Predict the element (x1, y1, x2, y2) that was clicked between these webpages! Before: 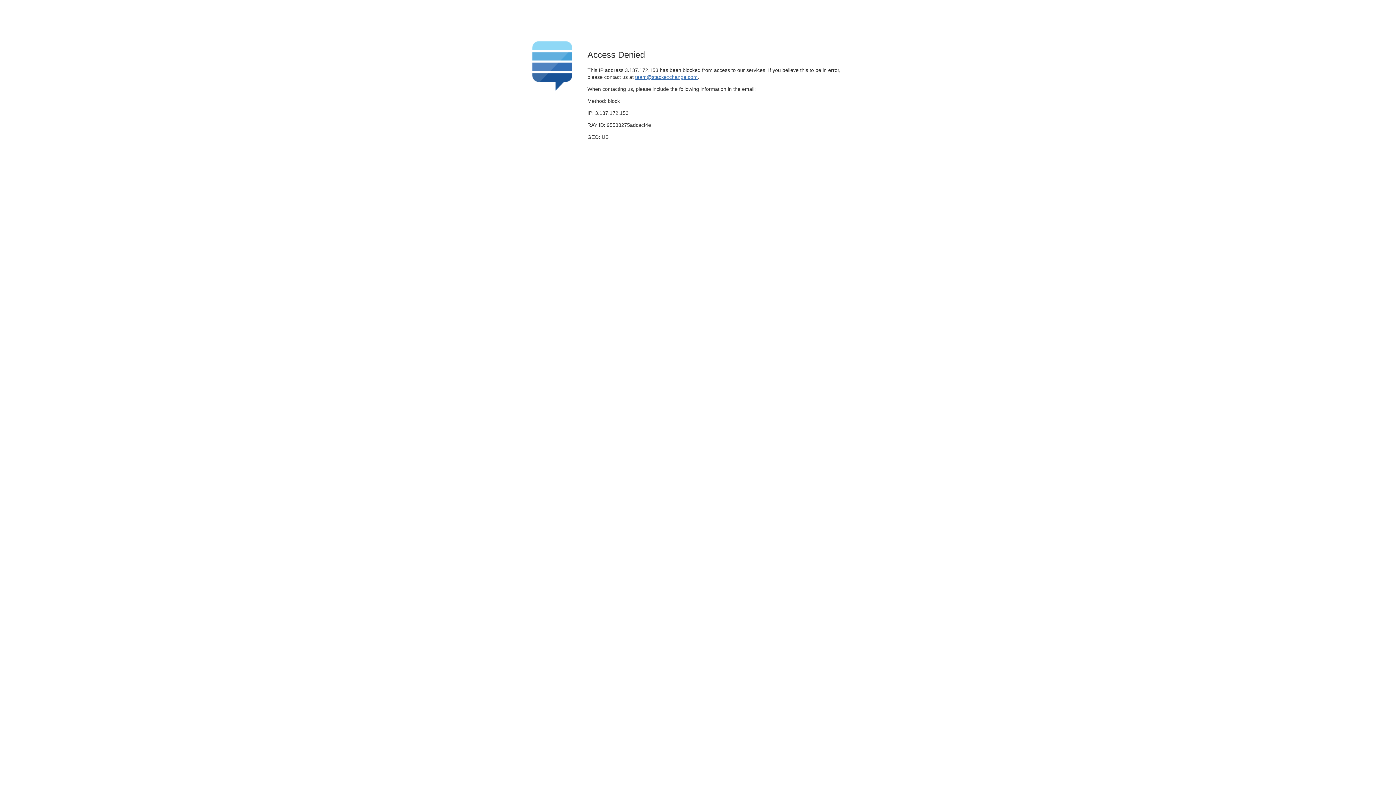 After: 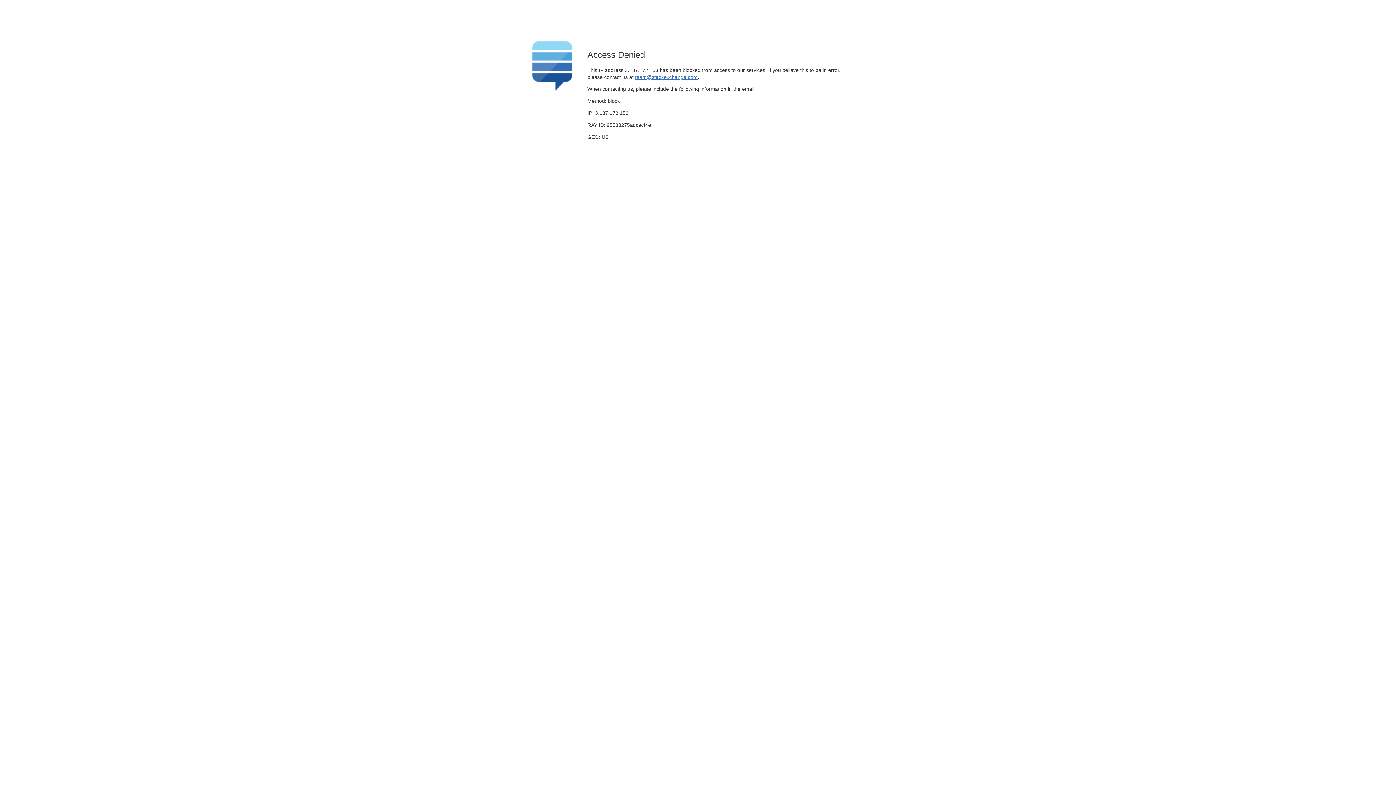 Action: bbox: (635, 74, 697, 79) label: team@stackexchange.com